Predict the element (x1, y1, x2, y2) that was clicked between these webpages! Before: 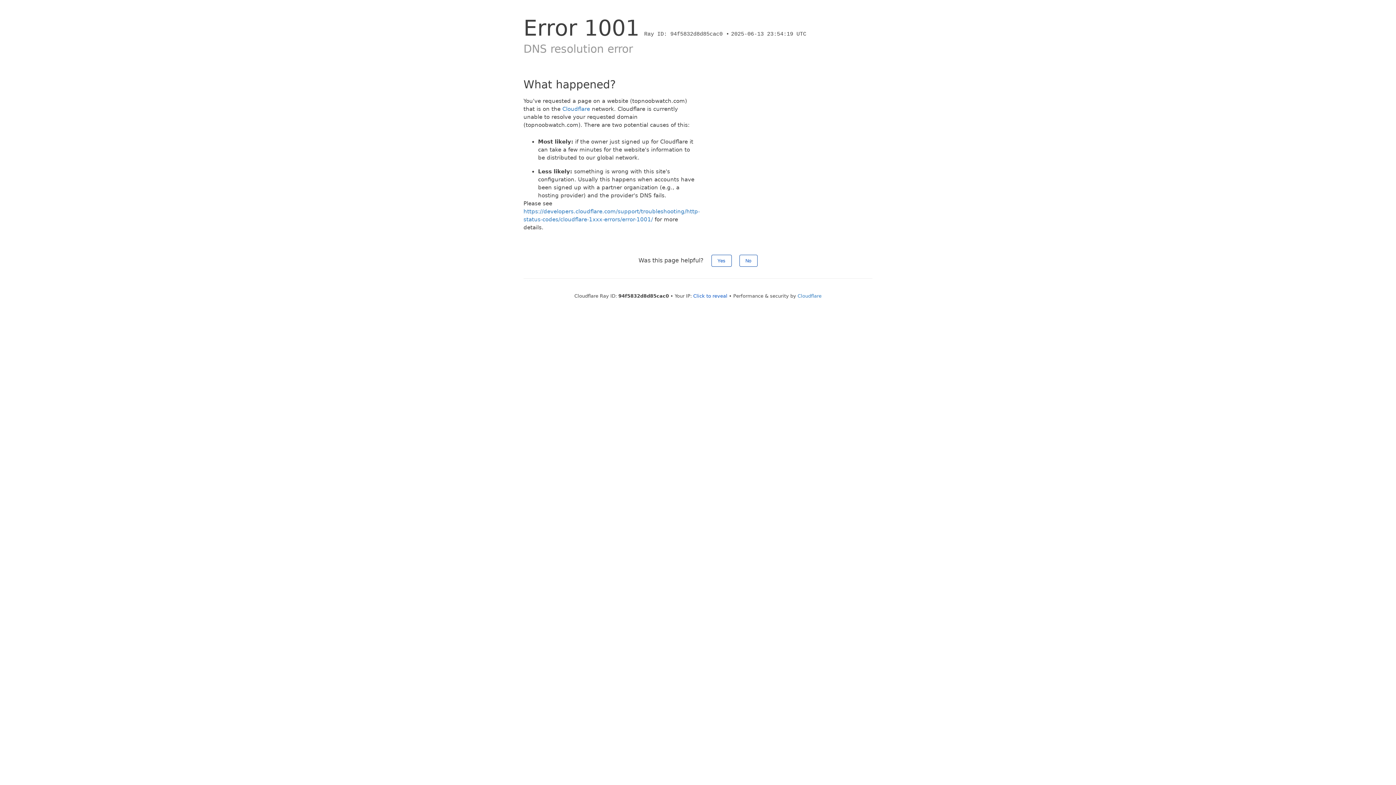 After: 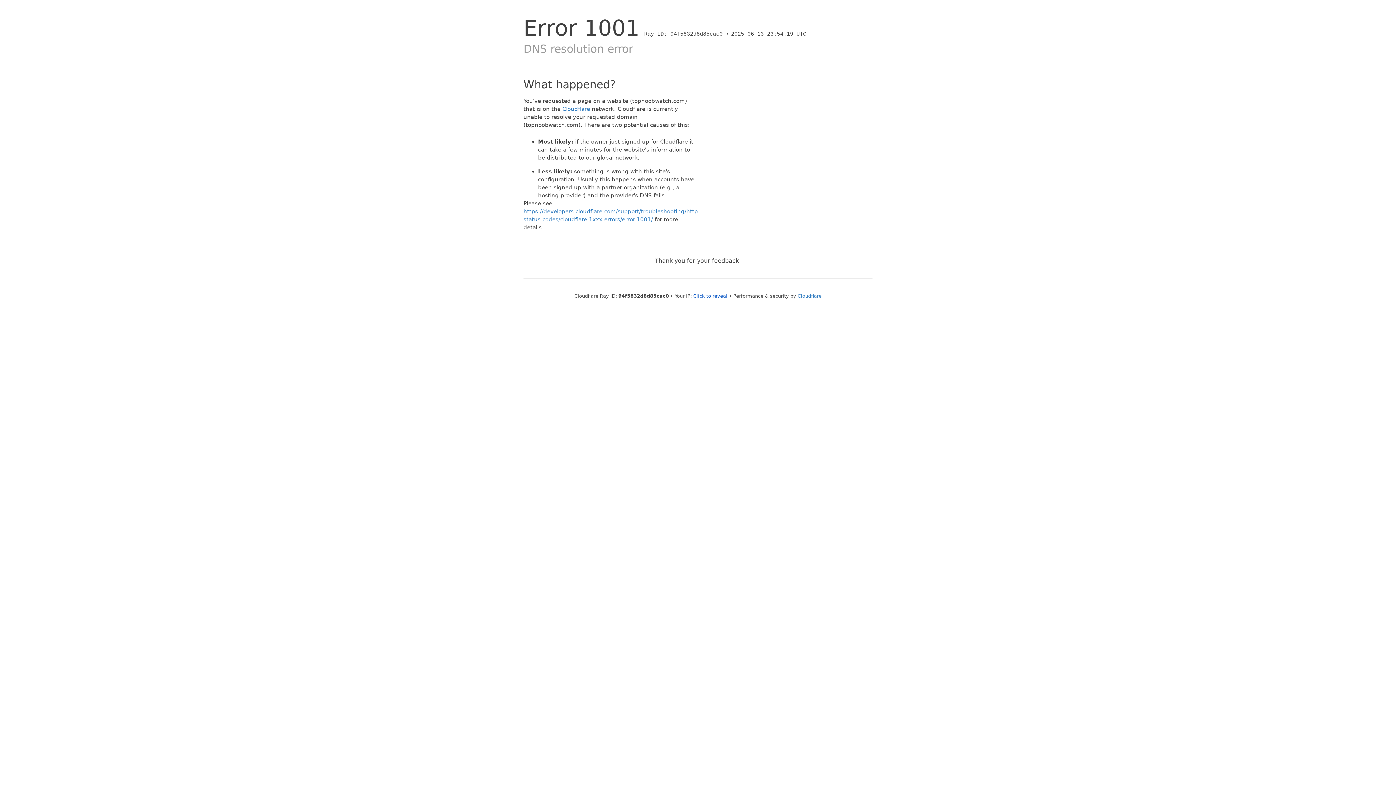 Action: label: Yes bbox: (711, 254, 731, 266)